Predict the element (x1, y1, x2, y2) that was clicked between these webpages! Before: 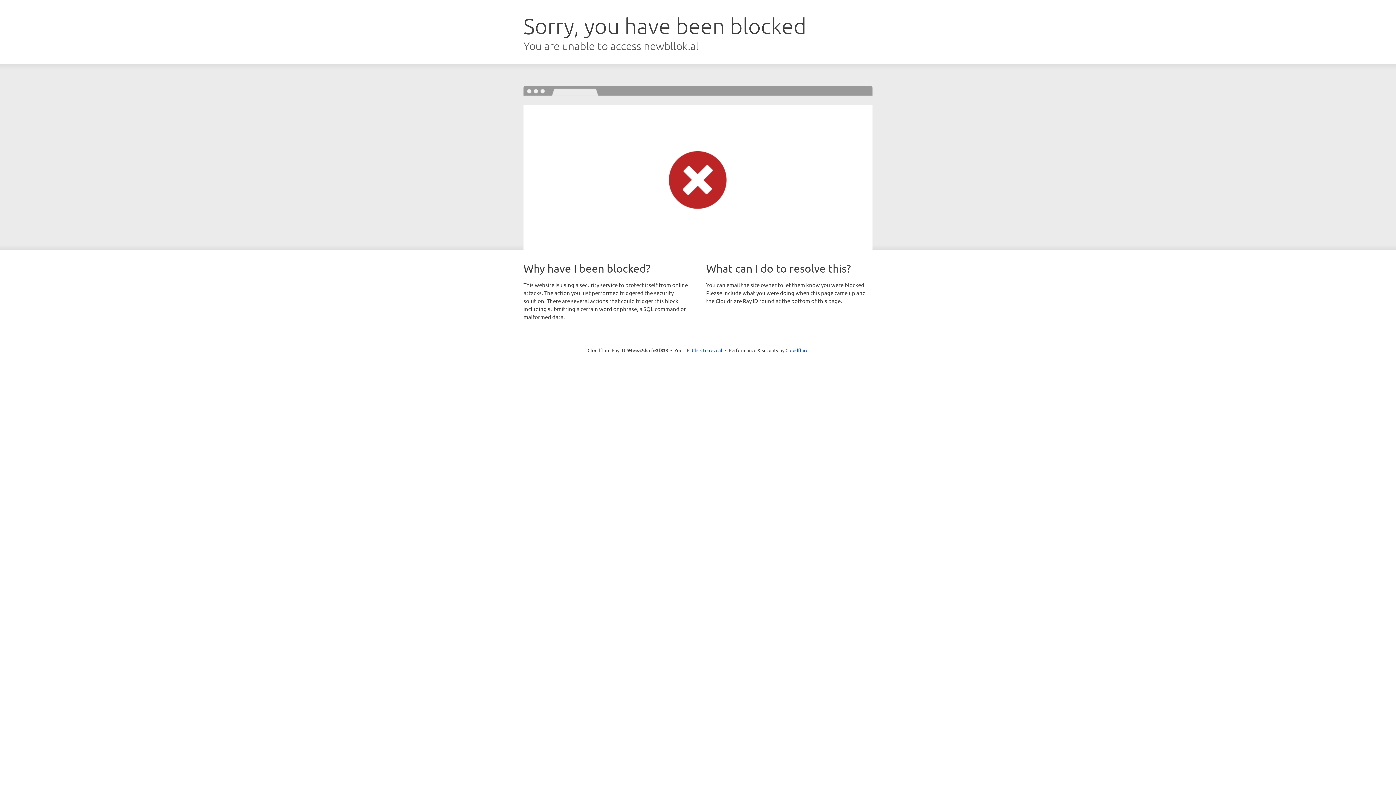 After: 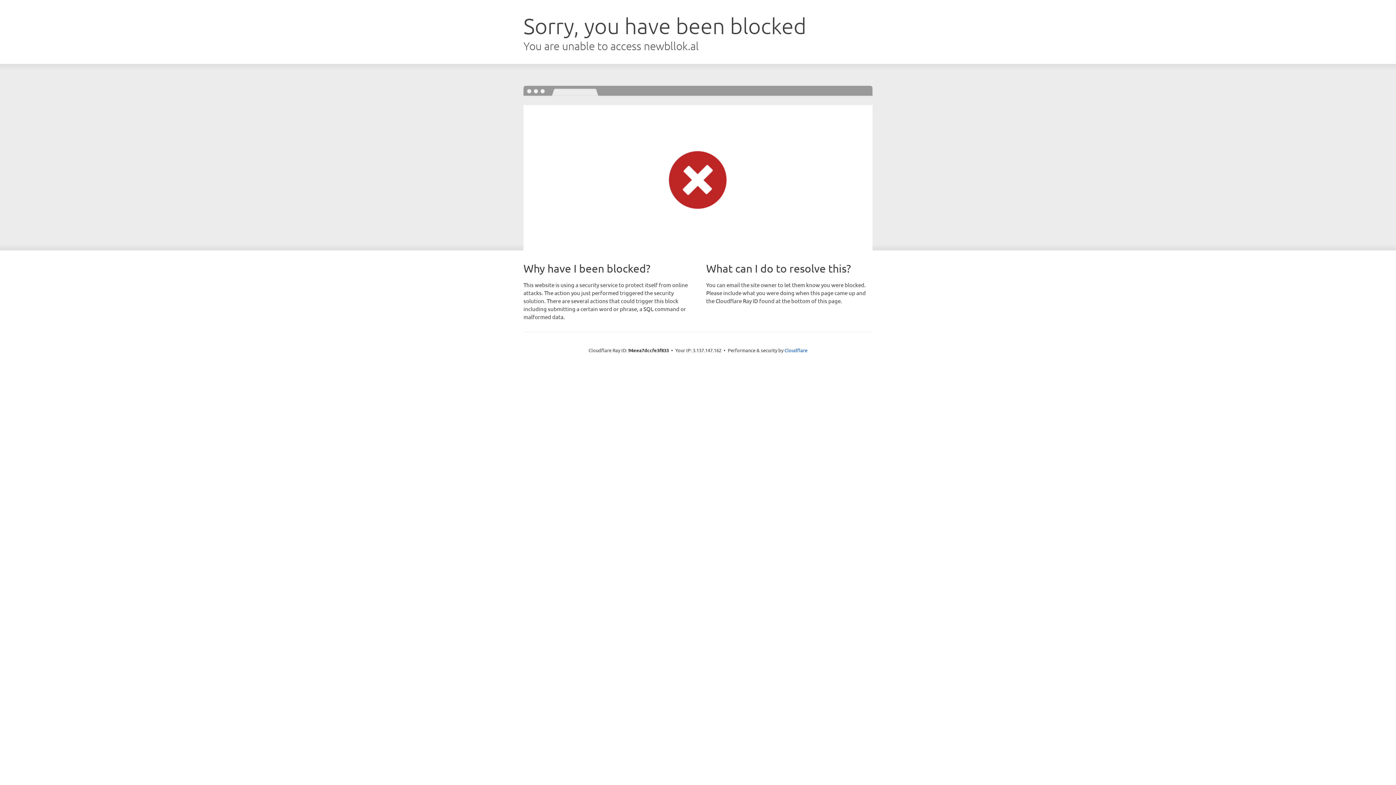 Action: label: Click to reveal bbox: (692, 346, 722, 353)